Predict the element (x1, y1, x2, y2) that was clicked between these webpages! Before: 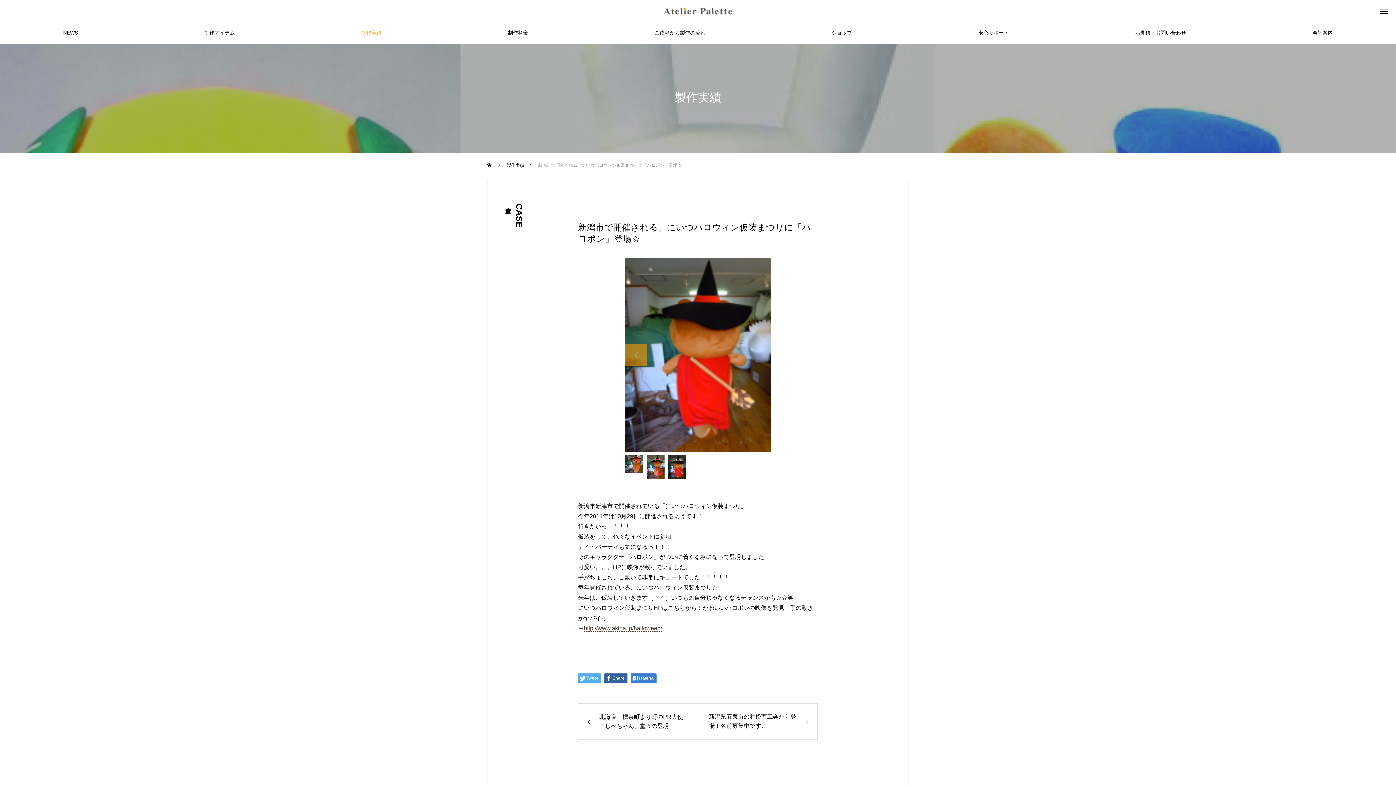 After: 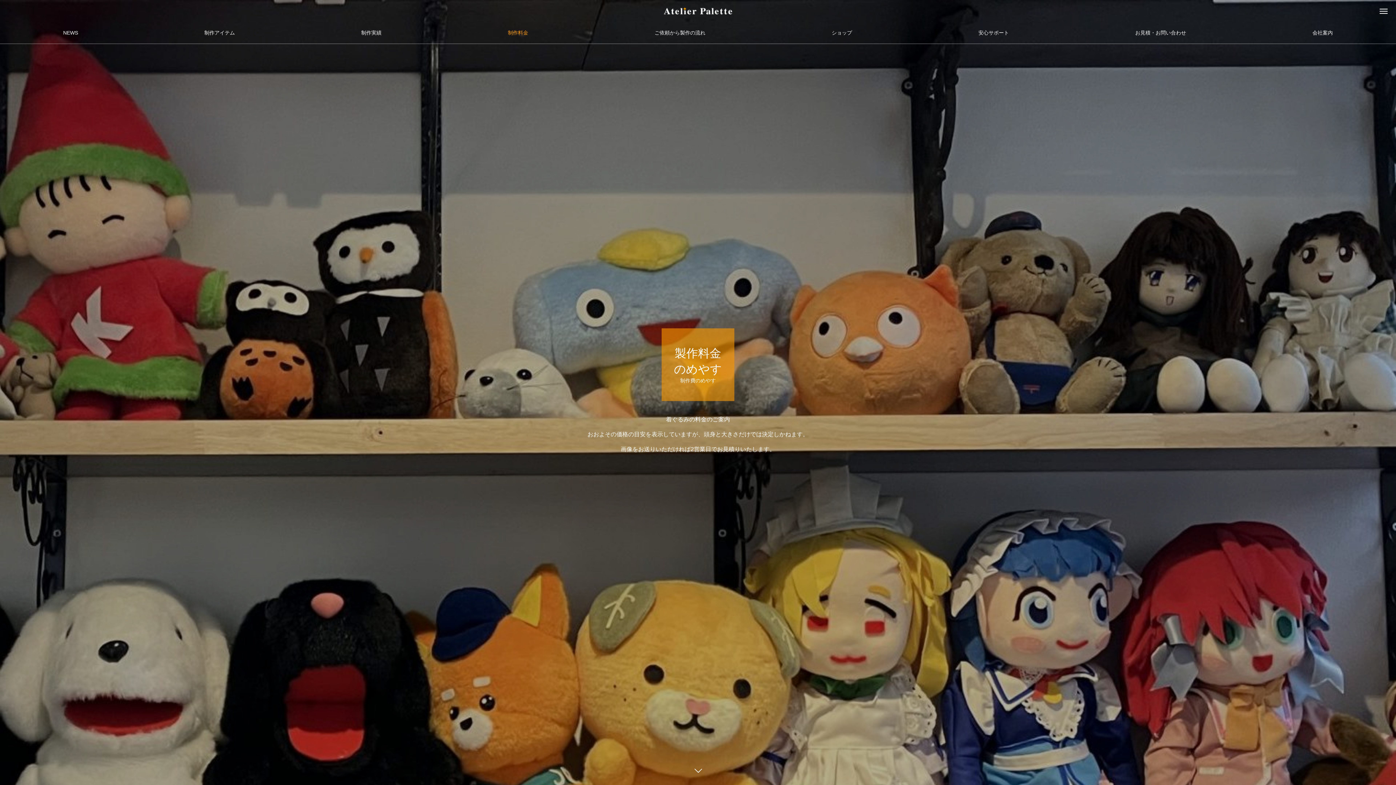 Action: label: 制作料金 bbox: (444, 21, 591, 43)